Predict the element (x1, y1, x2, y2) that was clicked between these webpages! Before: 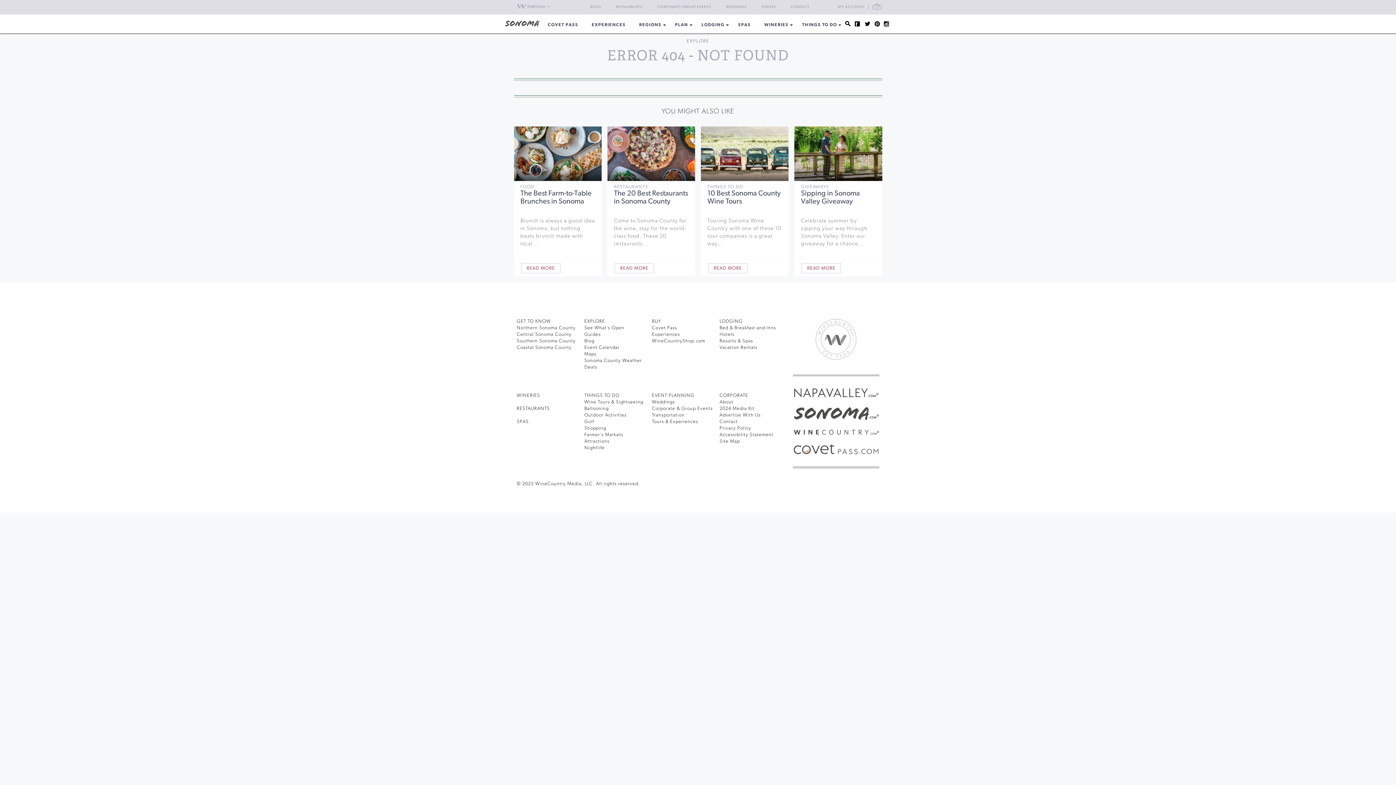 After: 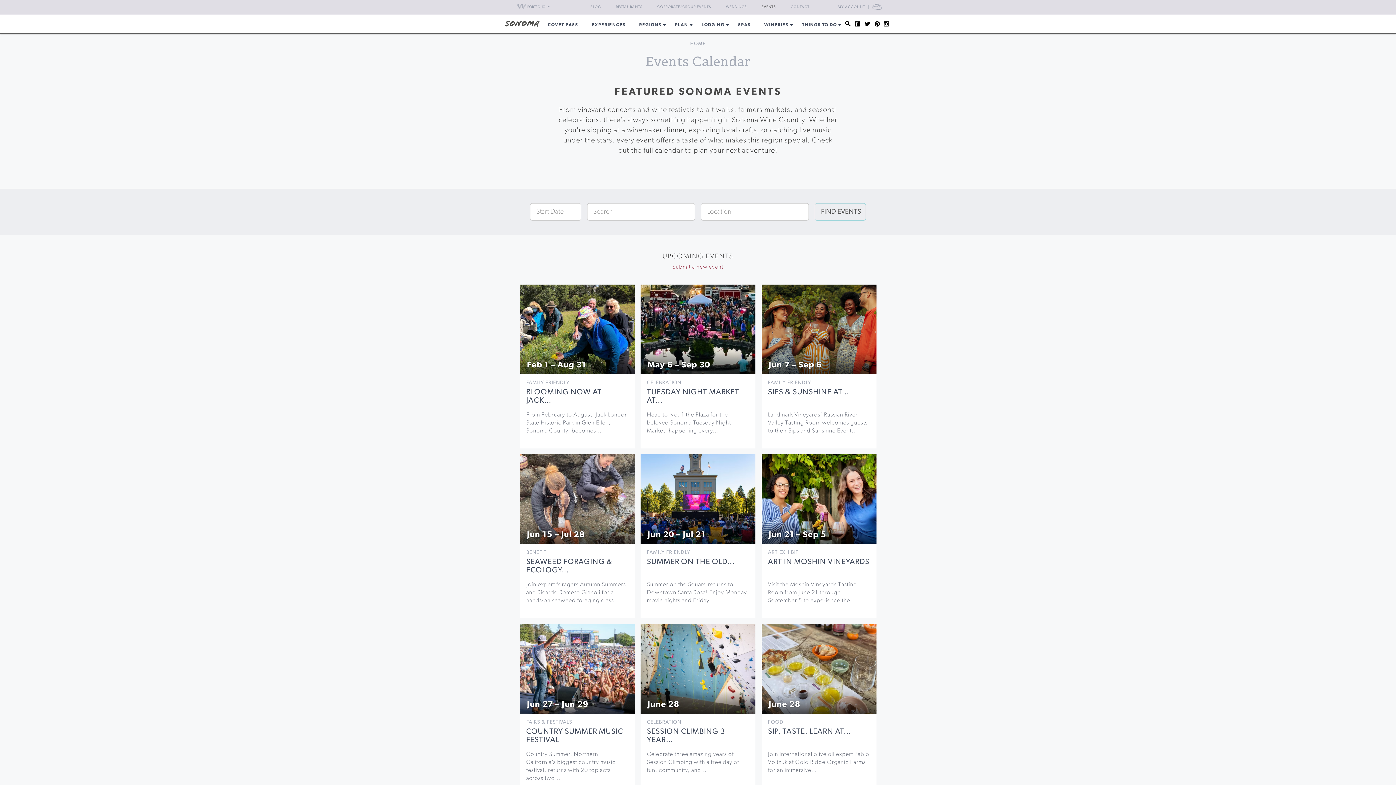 Action: bbox: (761, 5, 776, 9) label: EVENTS